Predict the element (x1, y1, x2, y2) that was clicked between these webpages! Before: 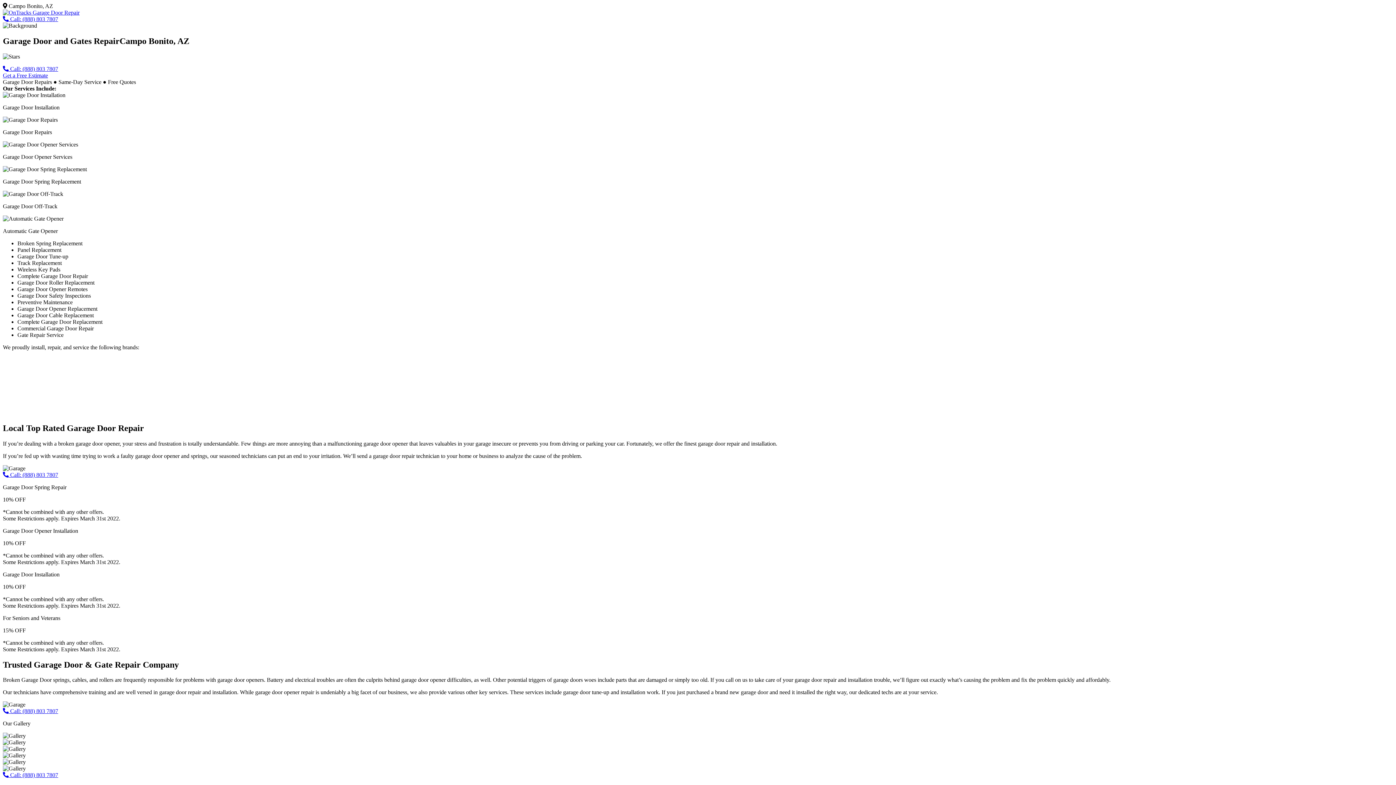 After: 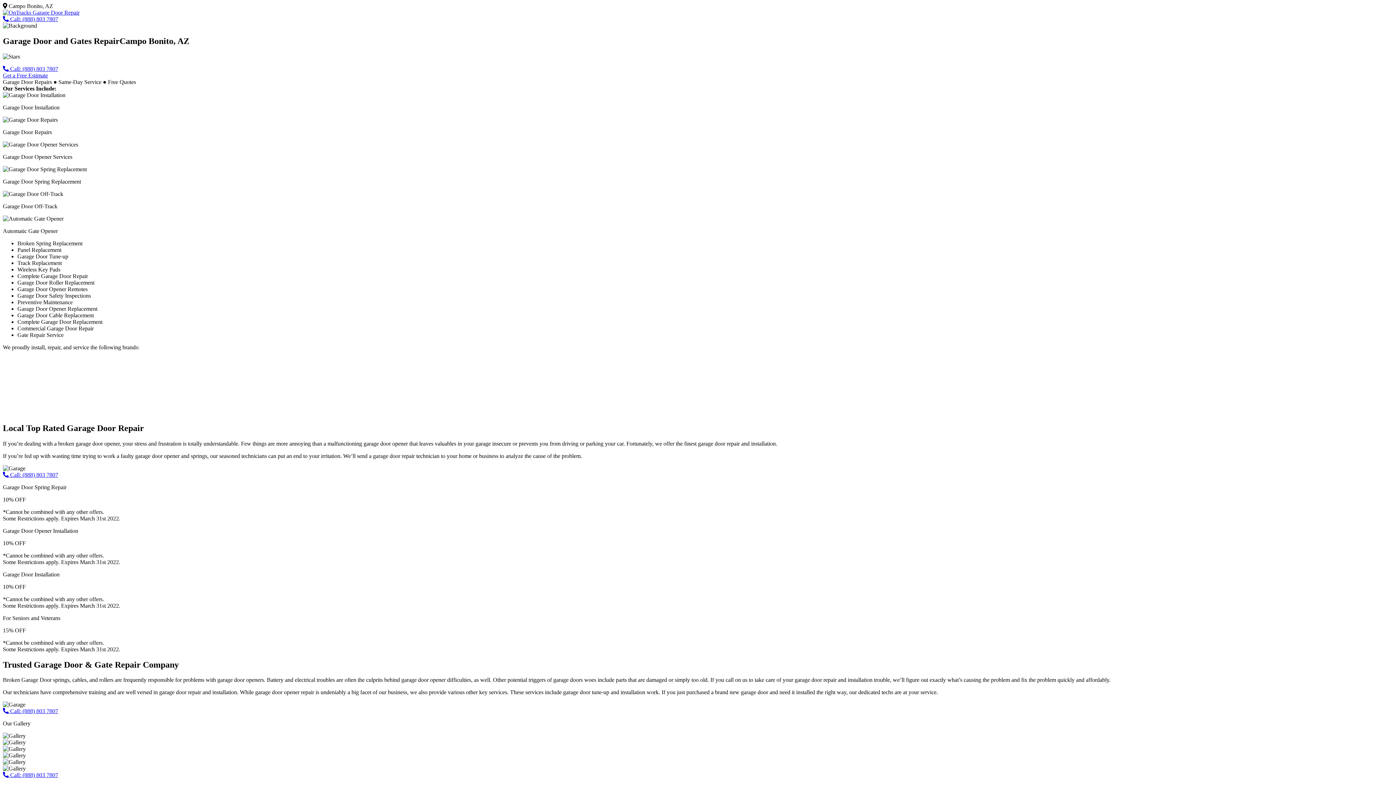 Action: bbox: (2, 772, 58, 778) label:  Call: (888) 803 7807